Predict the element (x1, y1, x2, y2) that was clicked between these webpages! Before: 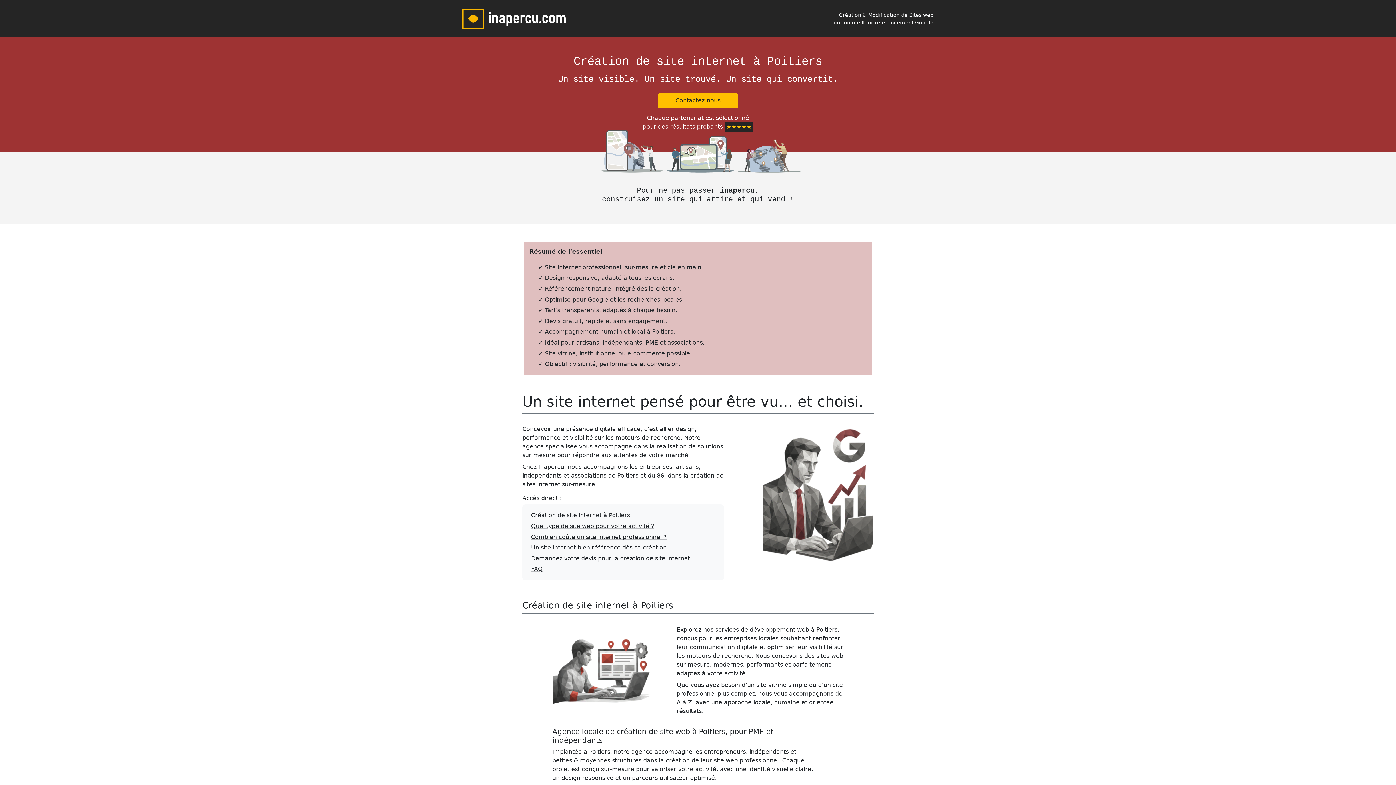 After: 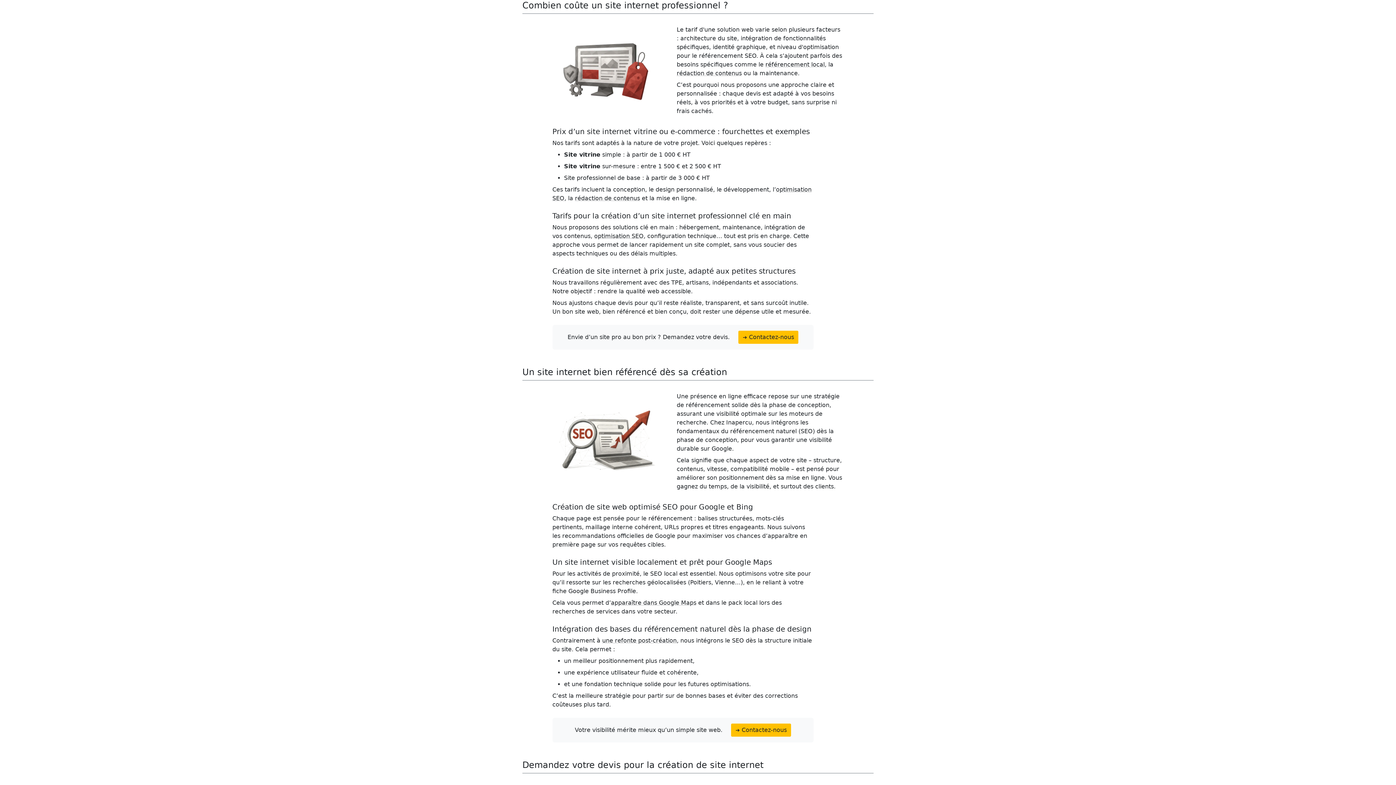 Action: label: Combien coûte un site internet professionnel ? bbox: (531, 533, 666, 540)